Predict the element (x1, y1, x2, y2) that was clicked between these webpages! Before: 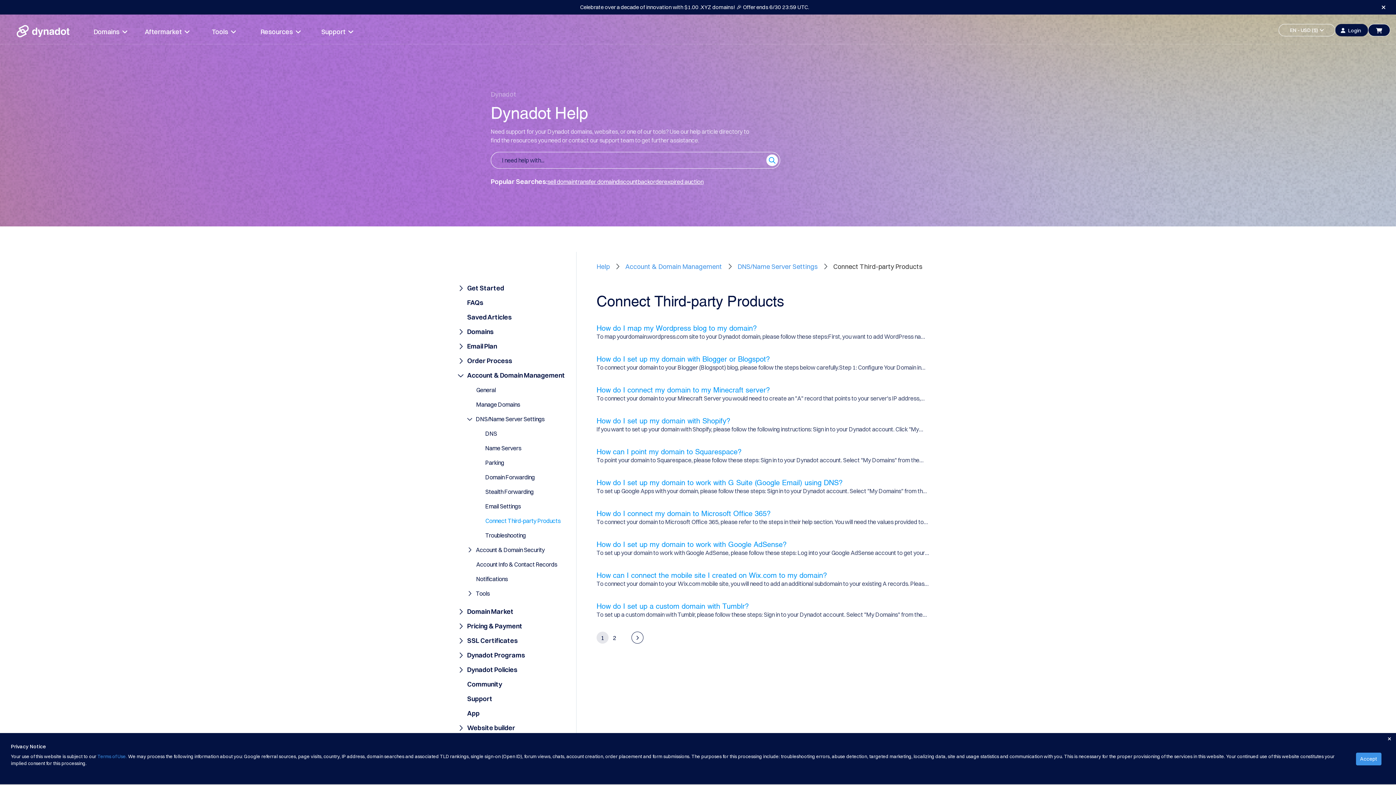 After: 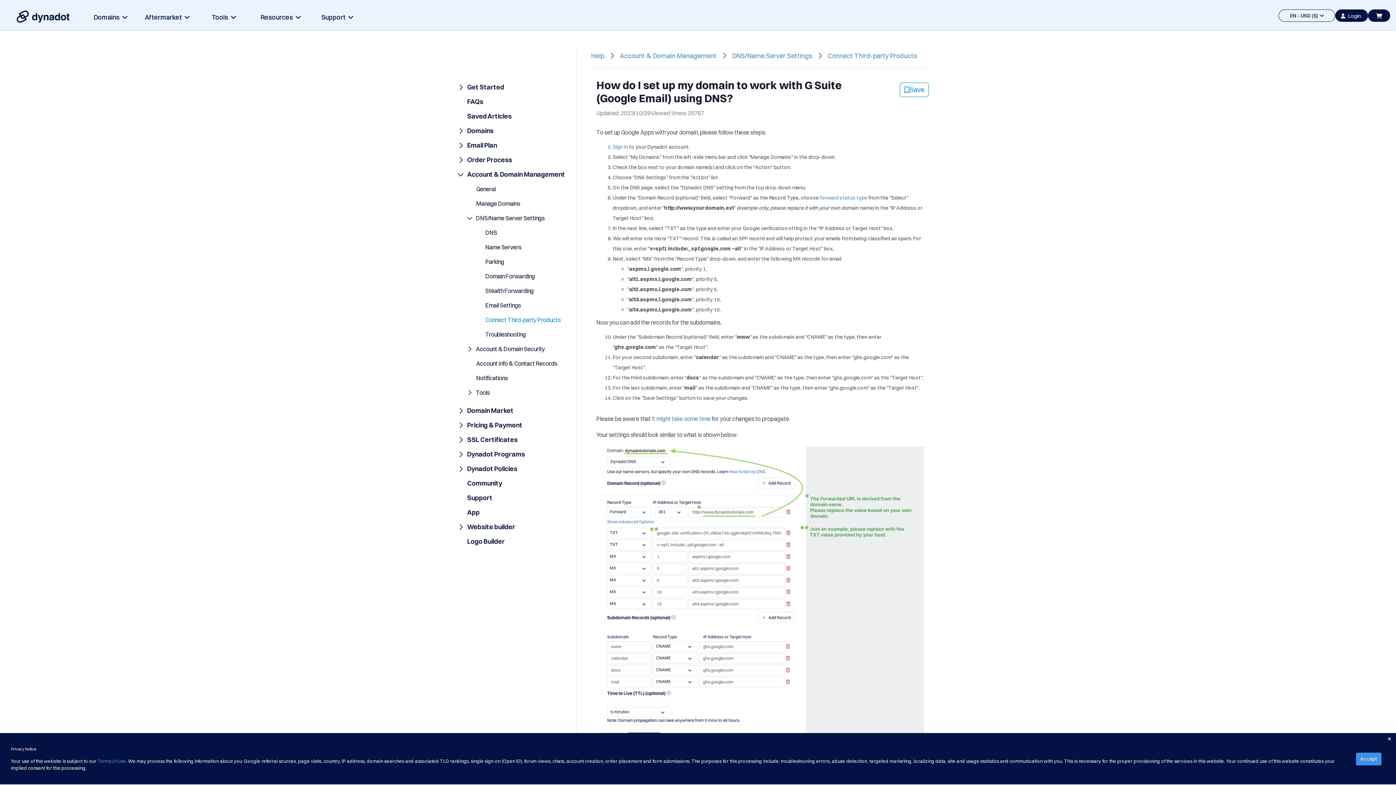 Action: label: How do I set up my domain to work with G Suite (Google Email) using DNS? bbox: (596, 477, 929, 486)